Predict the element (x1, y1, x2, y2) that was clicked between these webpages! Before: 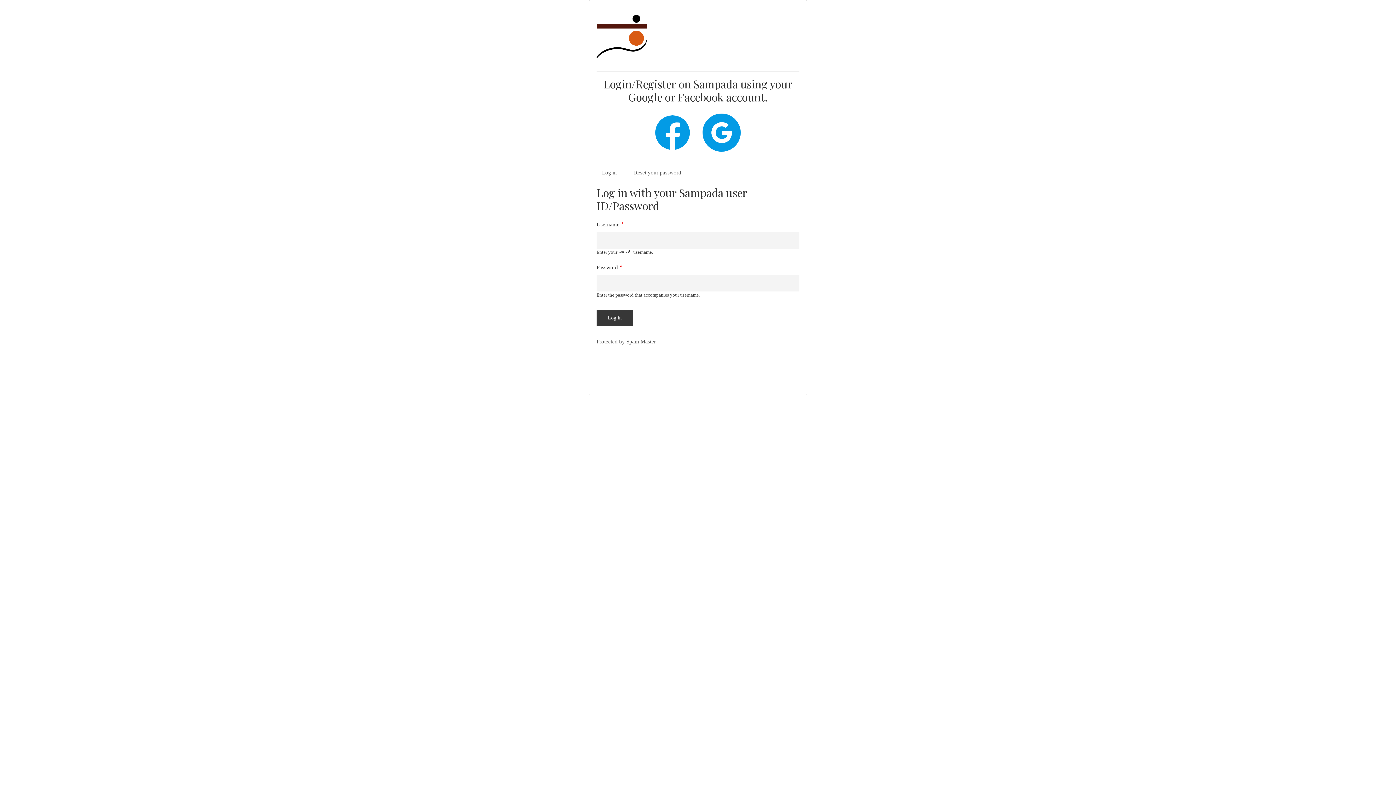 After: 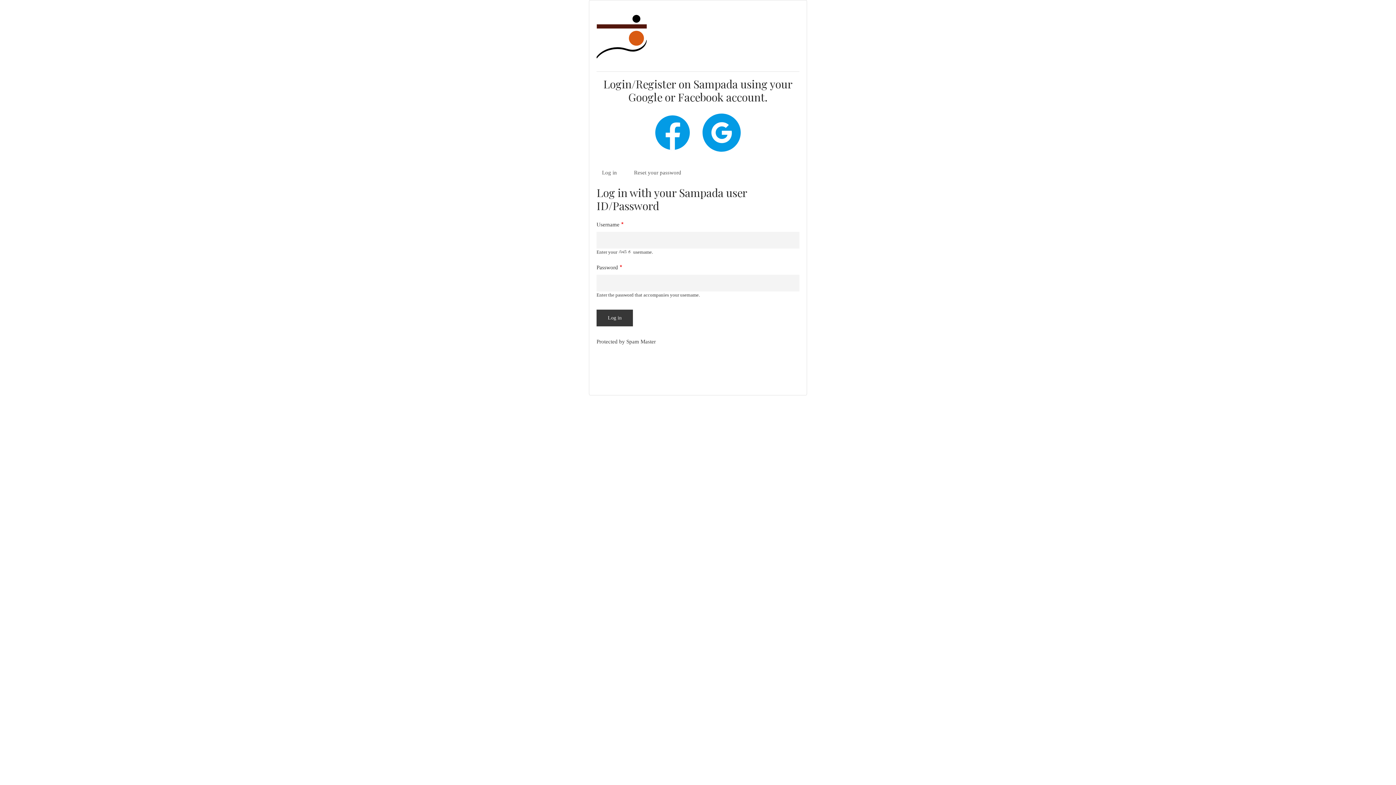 Action: label: Protected by Spam Master bbox: (596, 338, 656, 344)